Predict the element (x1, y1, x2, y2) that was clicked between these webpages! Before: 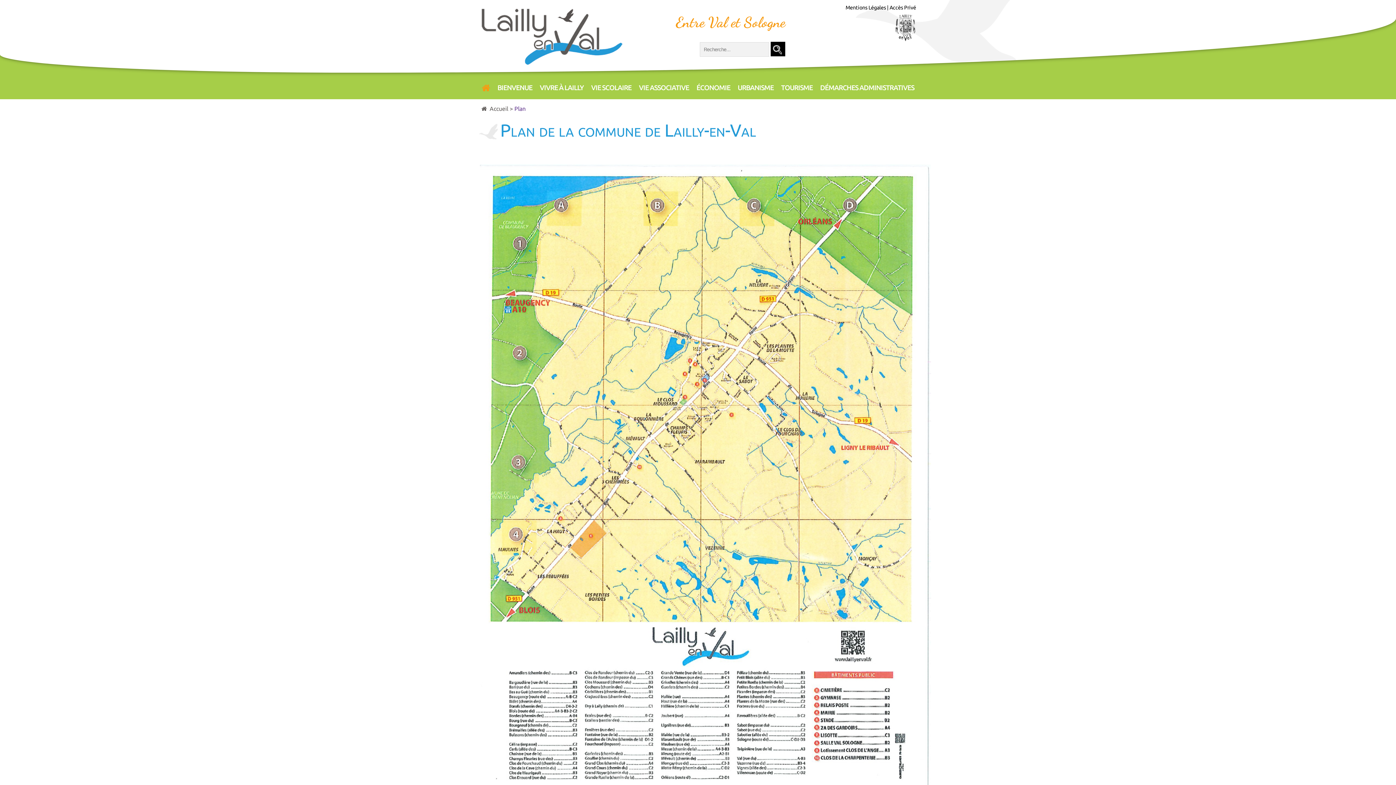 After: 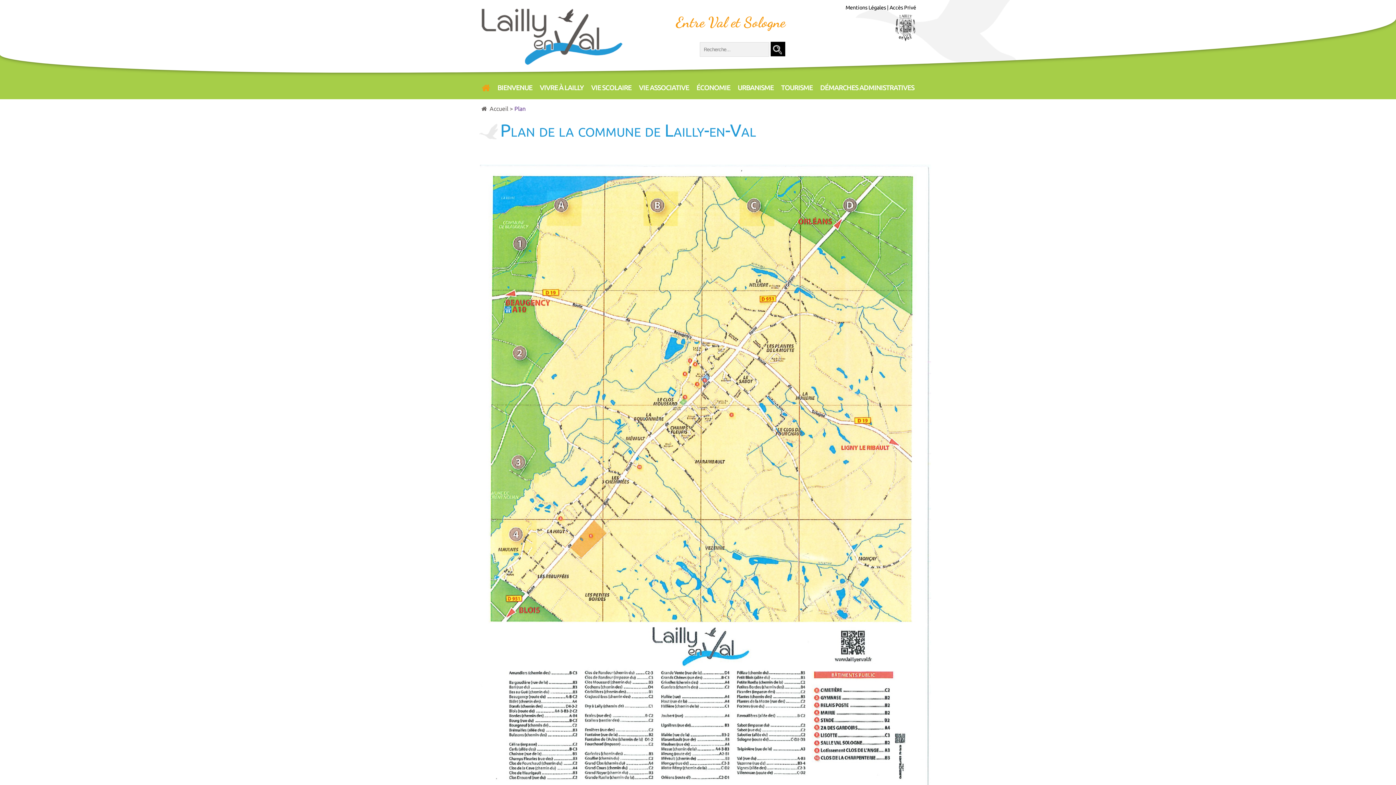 Action: bbox: (889, 4, 916, 10) label: Accès Privé